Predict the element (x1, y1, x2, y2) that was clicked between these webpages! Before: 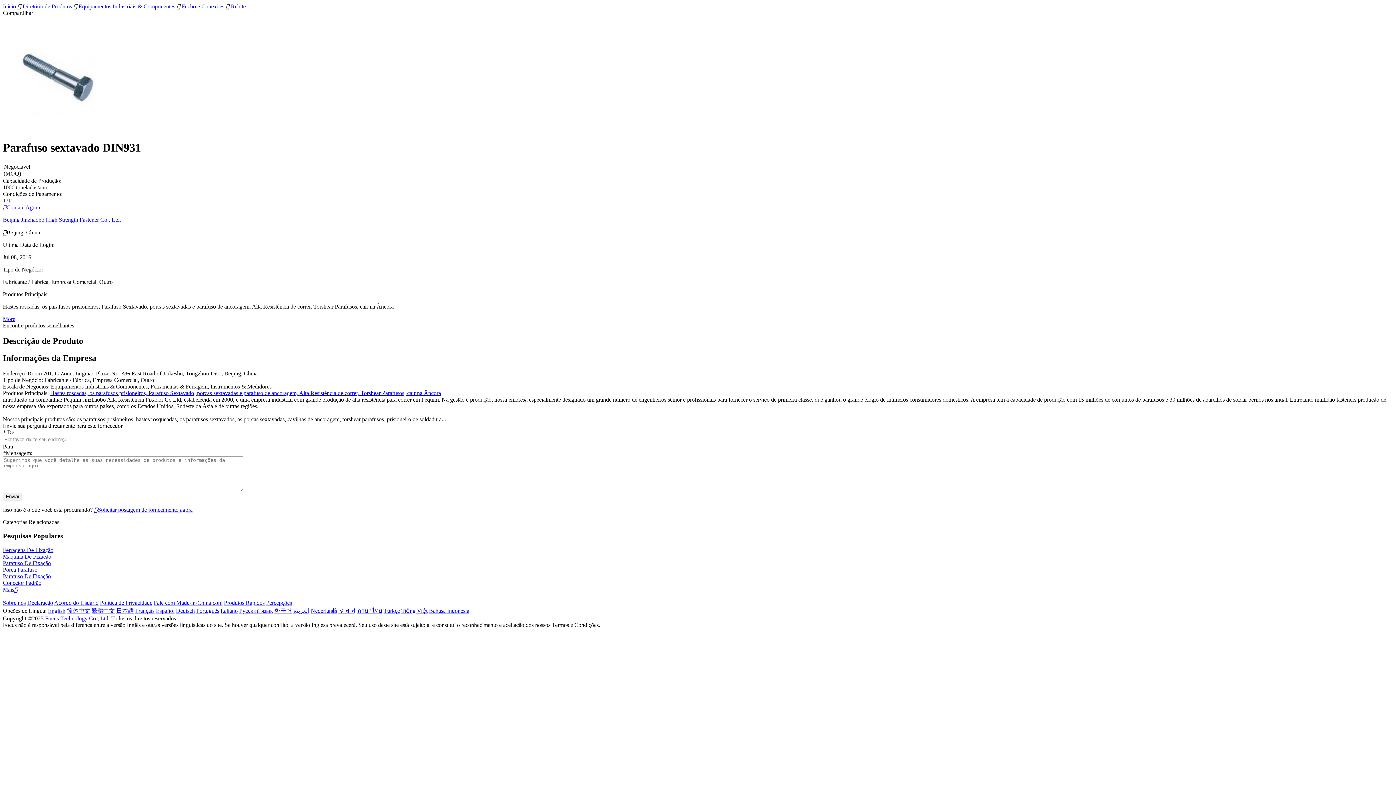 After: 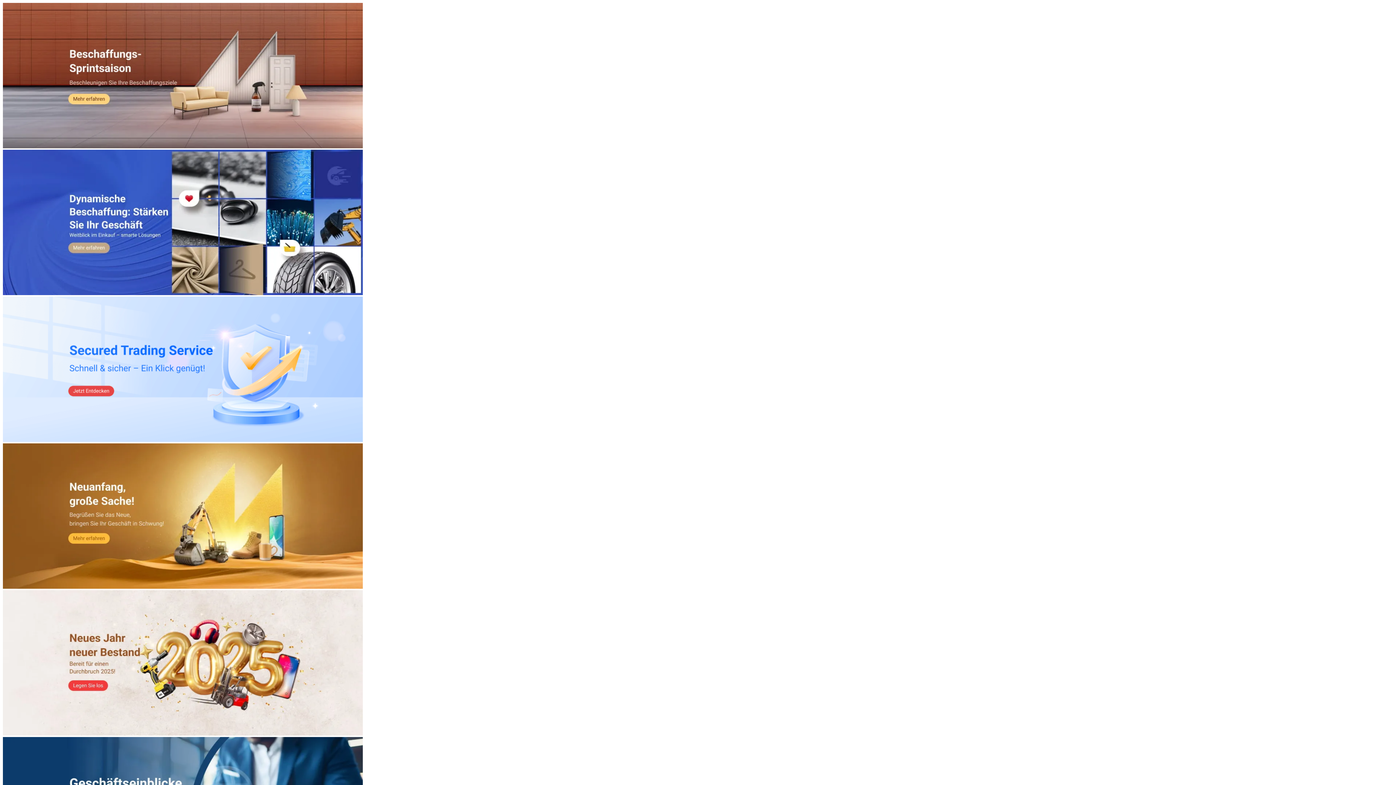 Action: bbox: (176, 608, 194, 614) label: Deutsch